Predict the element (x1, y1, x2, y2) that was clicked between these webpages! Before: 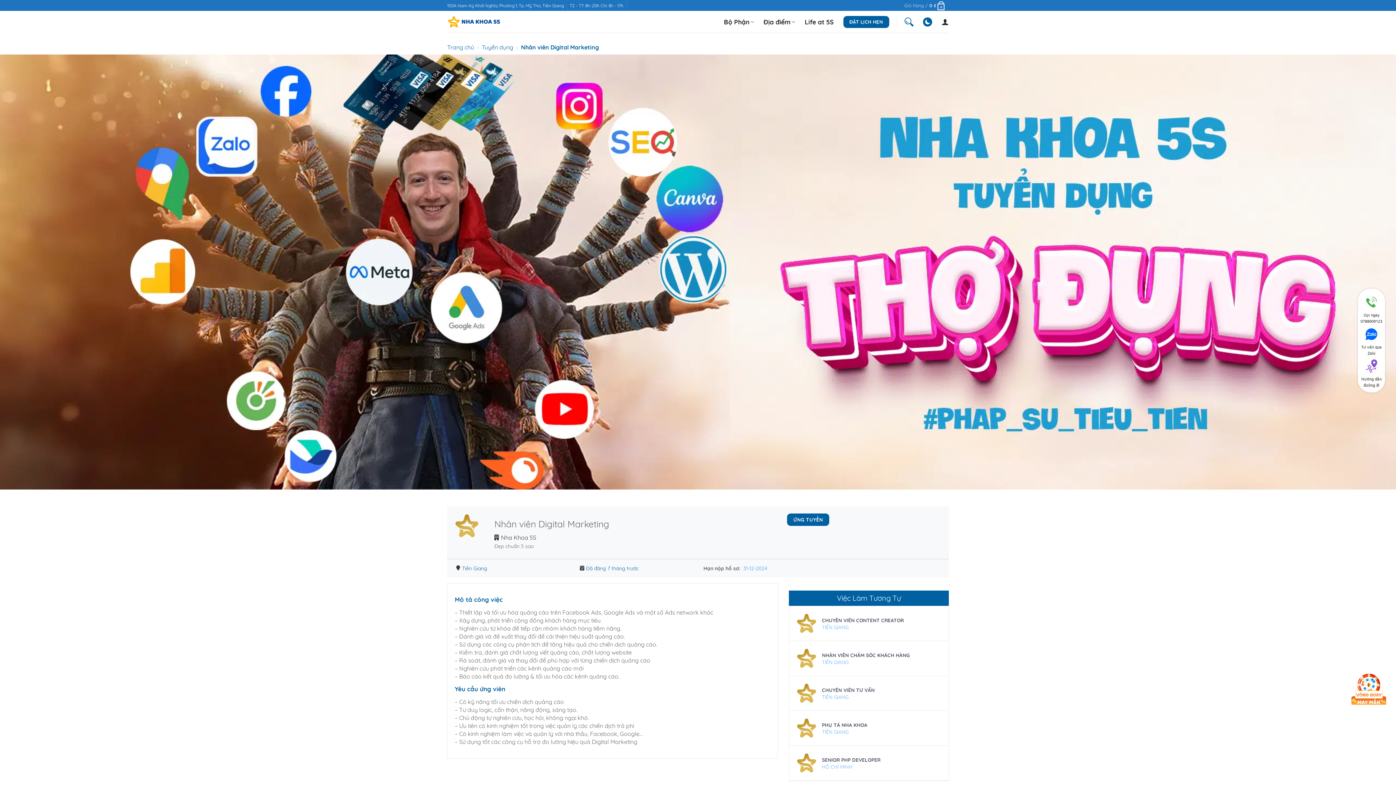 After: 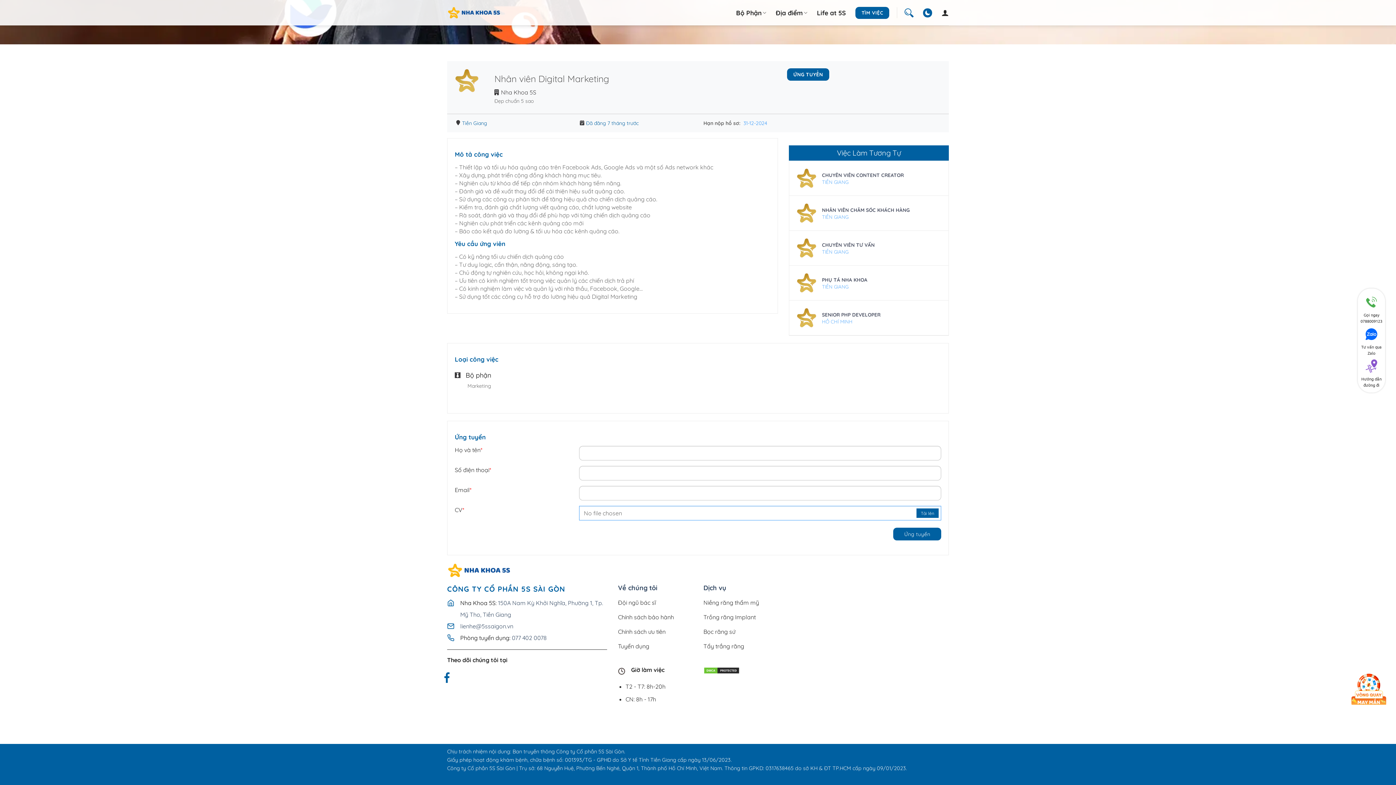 Action: bbox: (787, 513, 829, 526) label: ỨNG TUYỂN